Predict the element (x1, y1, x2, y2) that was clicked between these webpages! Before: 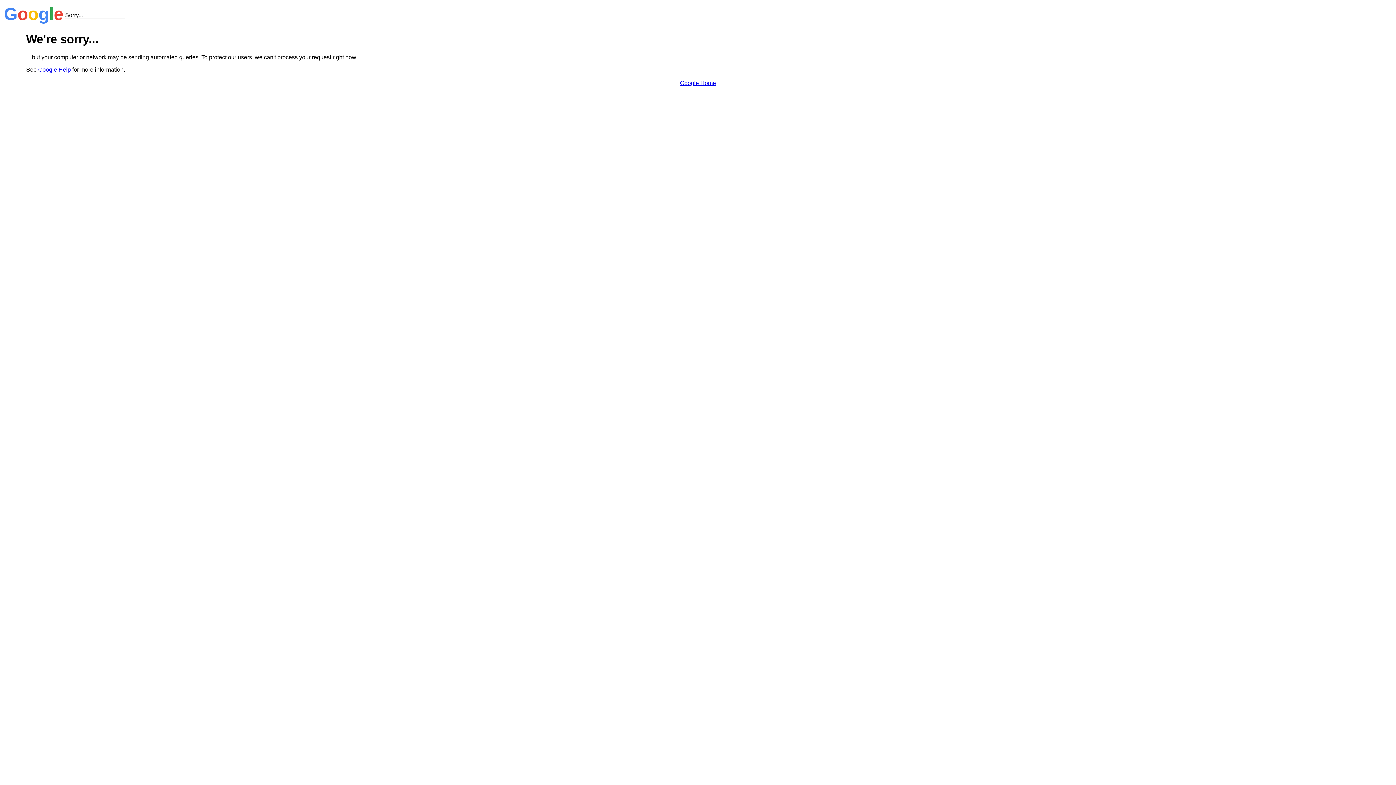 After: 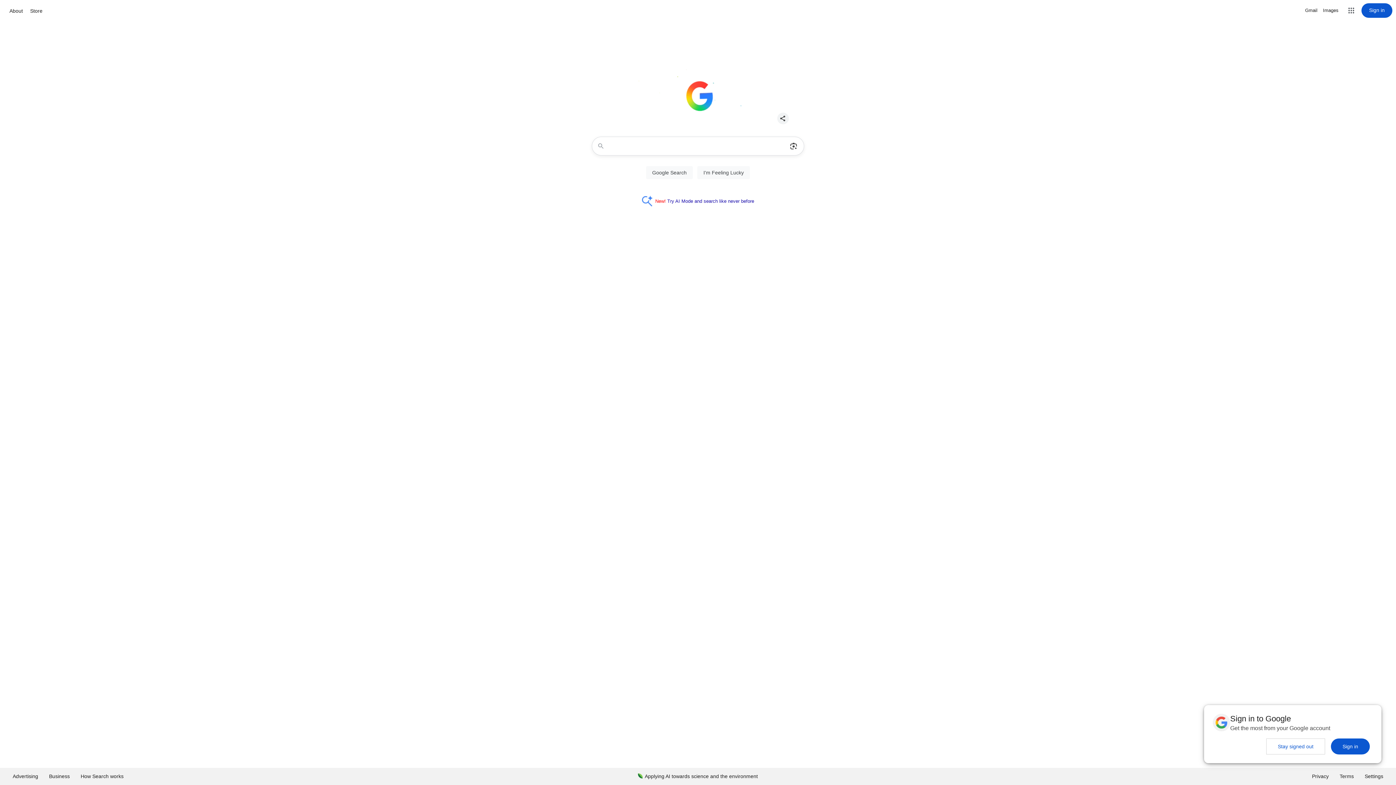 Action: label: Google Home bbox: (680, 79, 716, 86)